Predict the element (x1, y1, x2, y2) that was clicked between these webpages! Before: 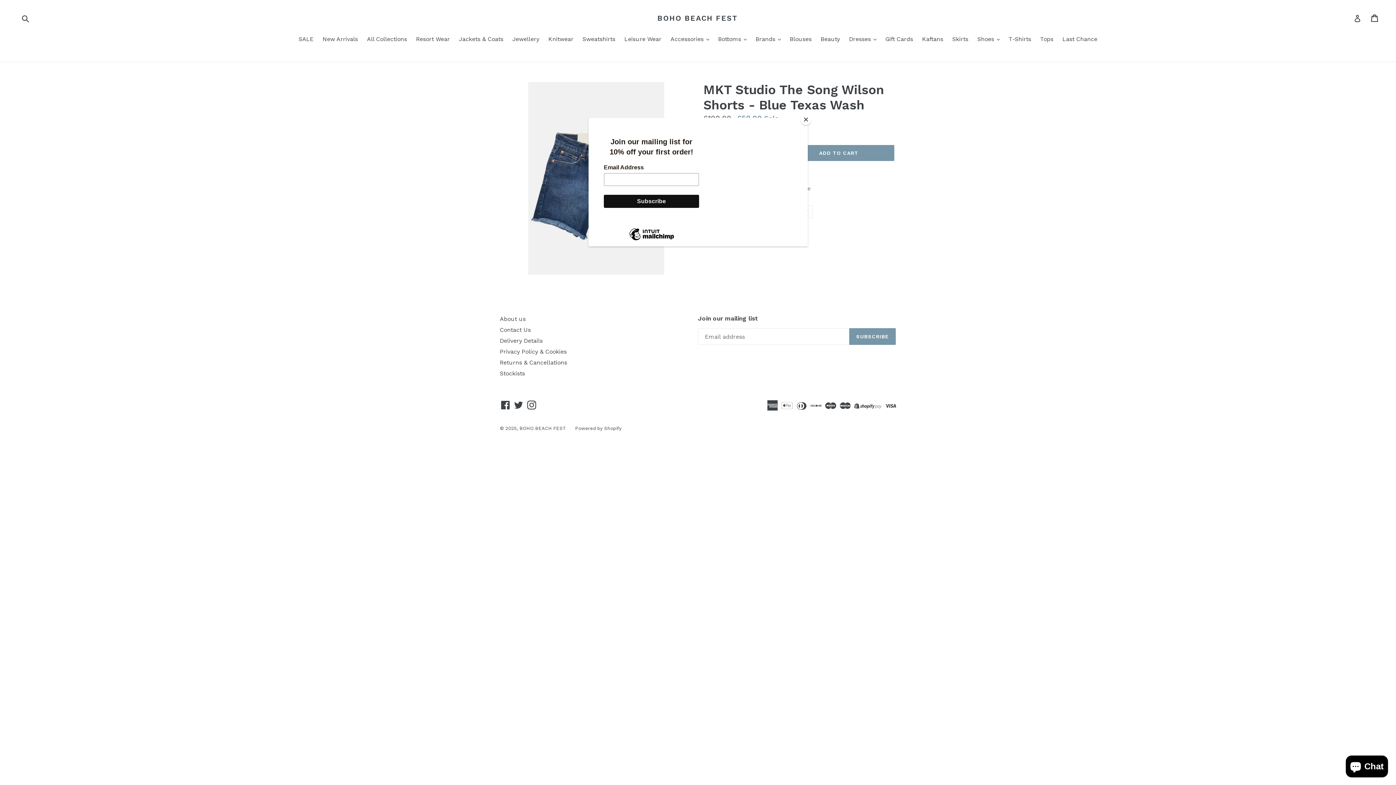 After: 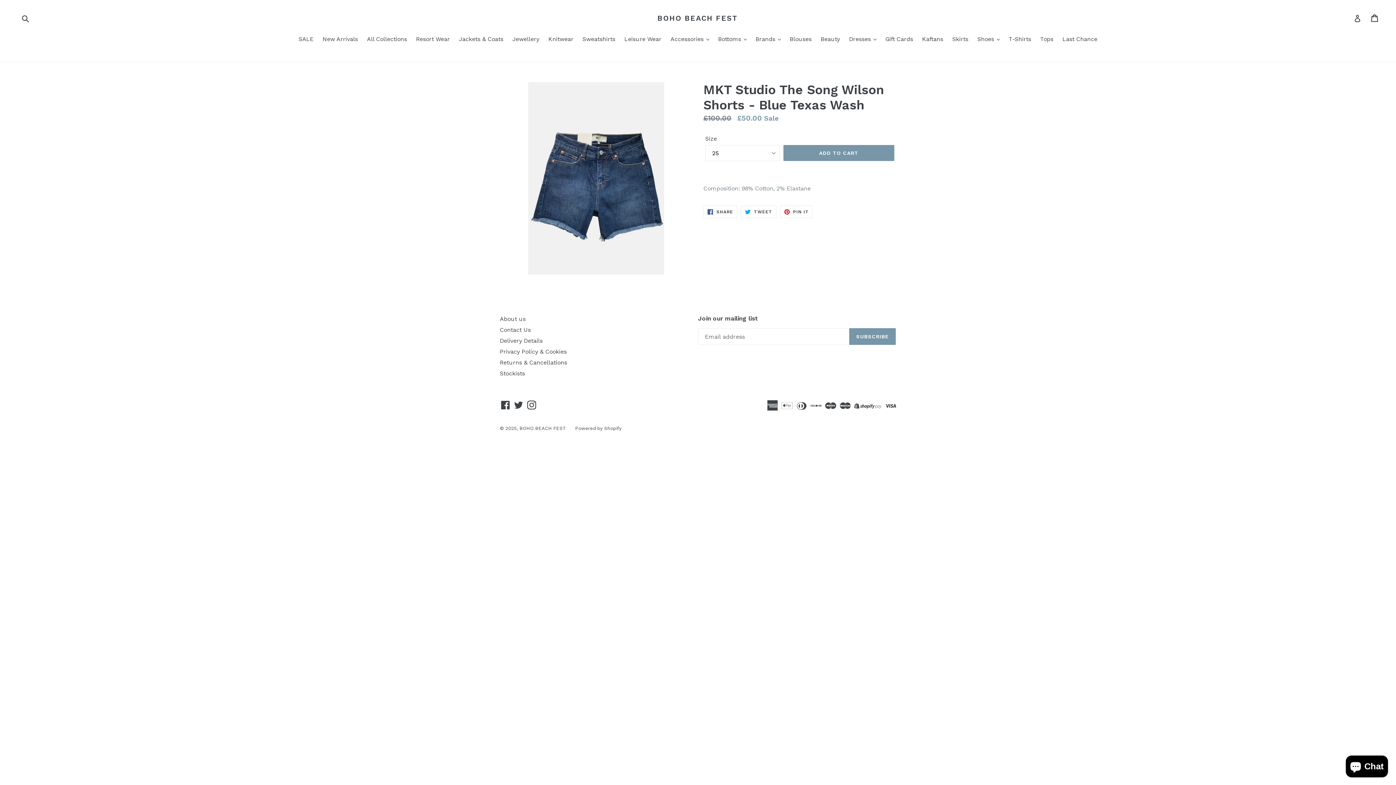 Action: label: Close bbox: (800, 114, 811, 125)